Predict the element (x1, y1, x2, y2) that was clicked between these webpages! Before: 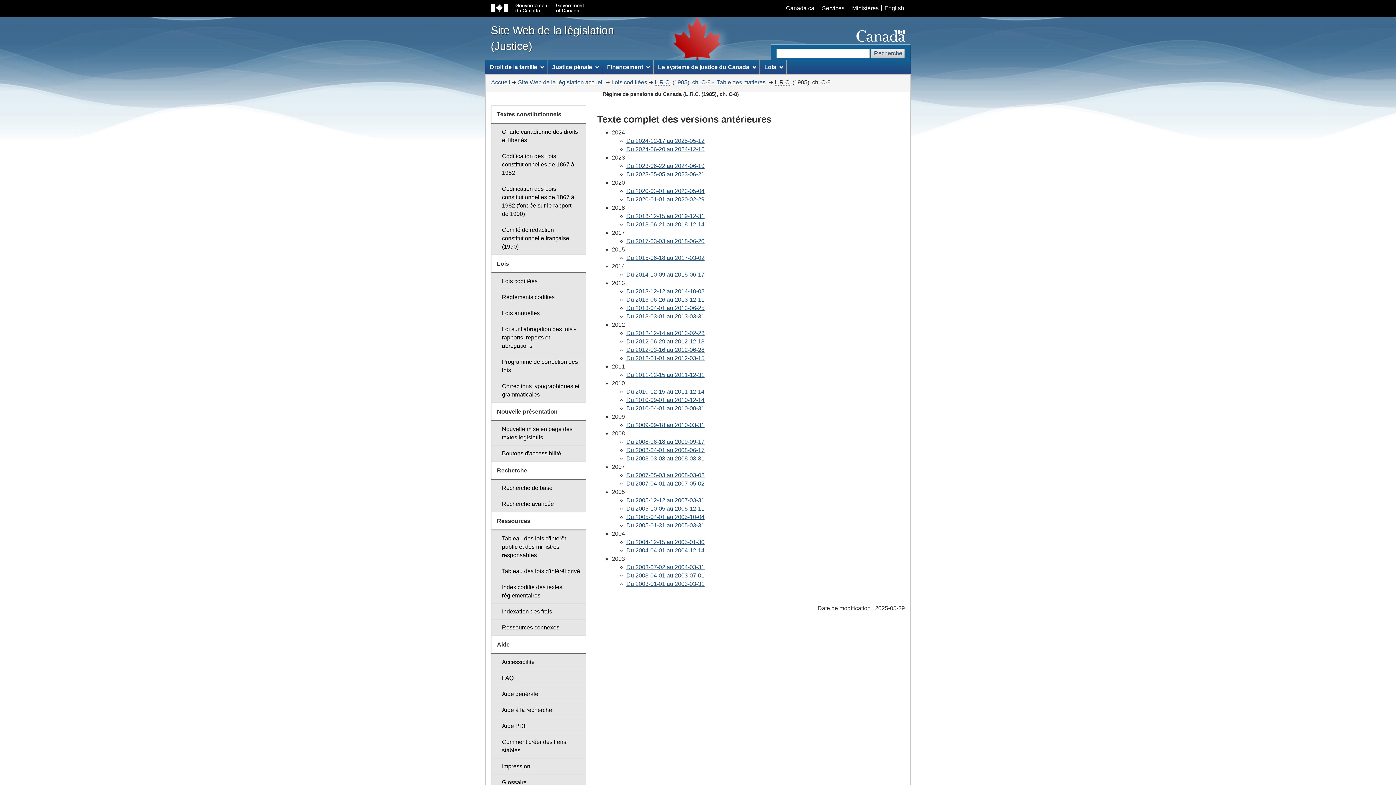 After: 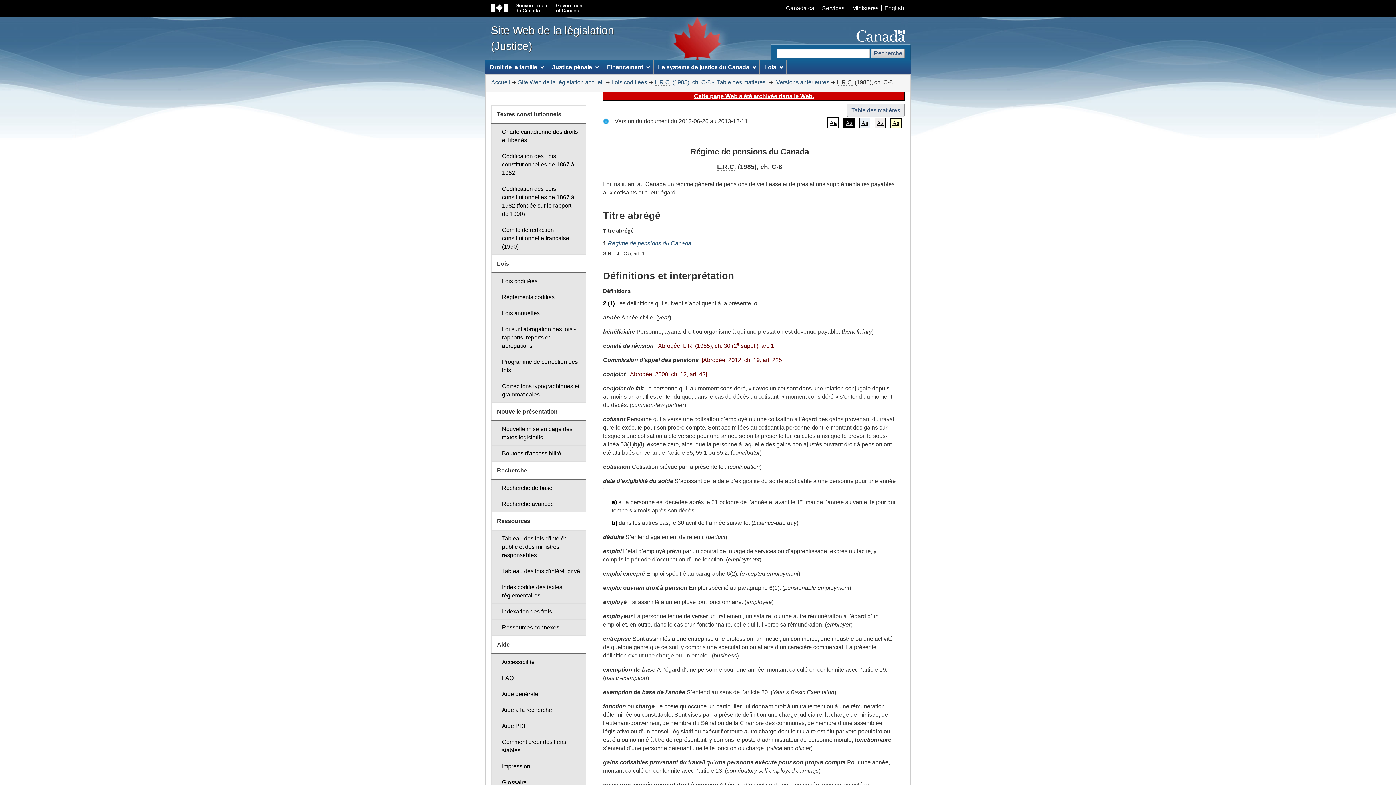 Action: label: Du 2013-06-26 au 2013-12-11 bbox: (626, 296, 704, 302)